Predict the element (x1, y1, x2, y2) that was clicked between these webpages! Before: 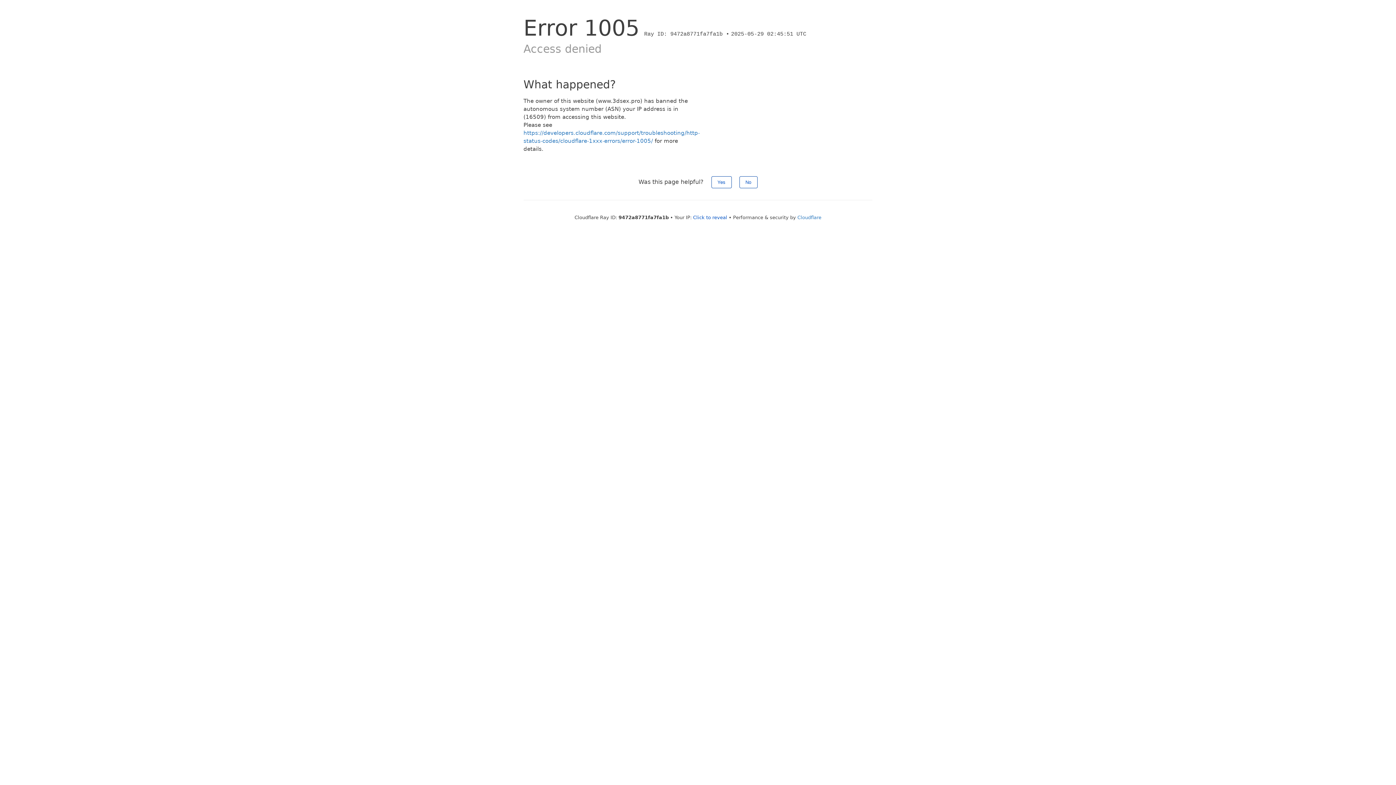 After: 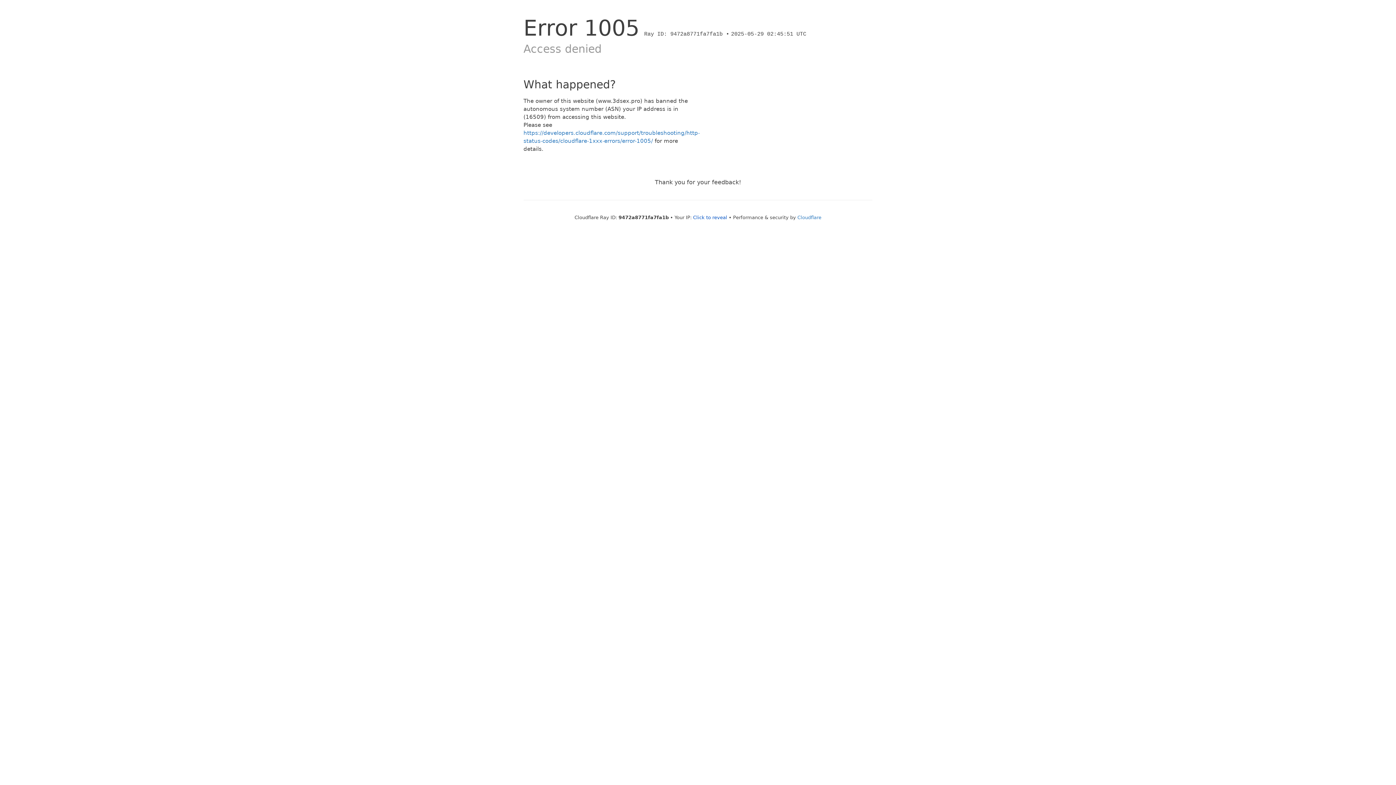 Action: label: Yes bbox: (711, 176, 731, 188)